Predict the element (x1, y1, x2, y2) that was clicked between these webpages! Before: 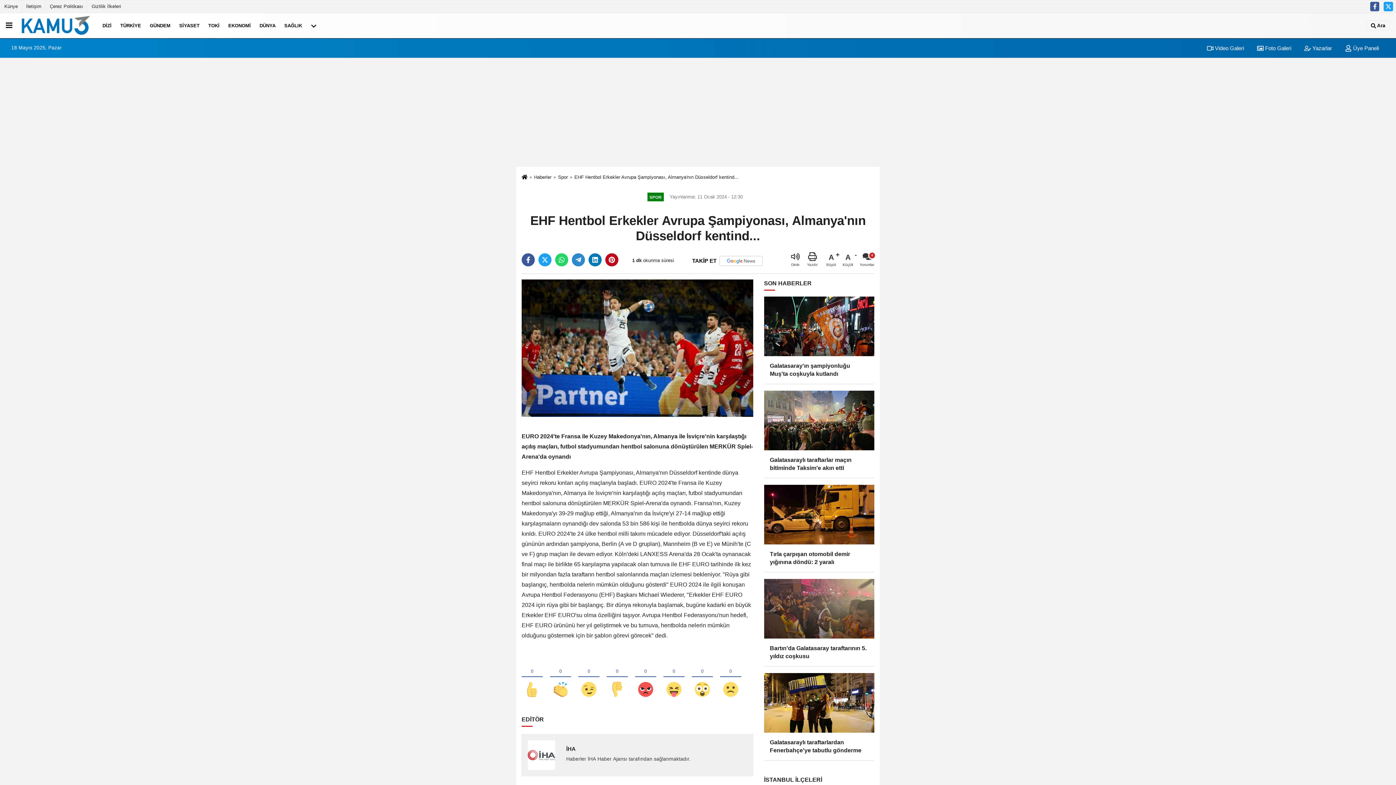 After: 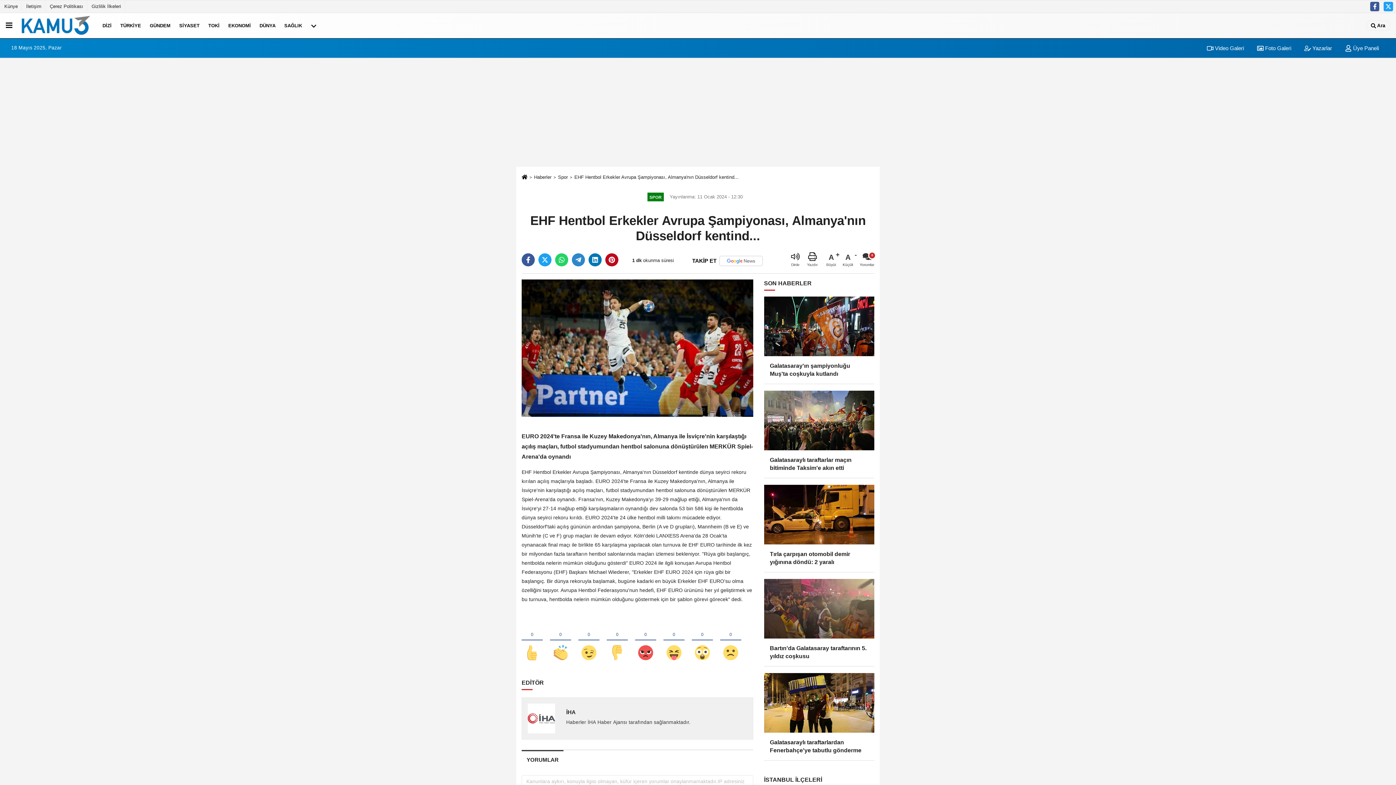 Action: label: A
Küçült bbox: (842, 252, 857, 267)